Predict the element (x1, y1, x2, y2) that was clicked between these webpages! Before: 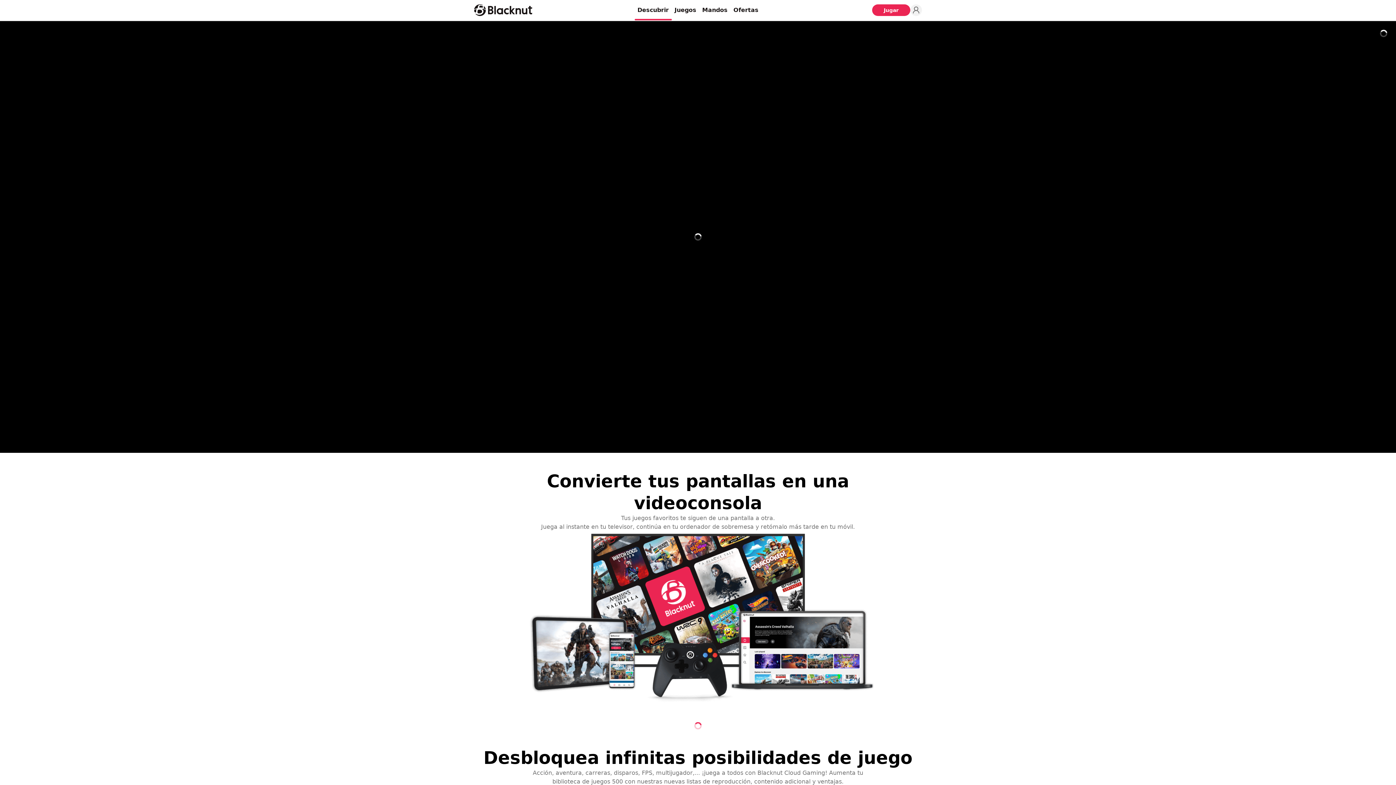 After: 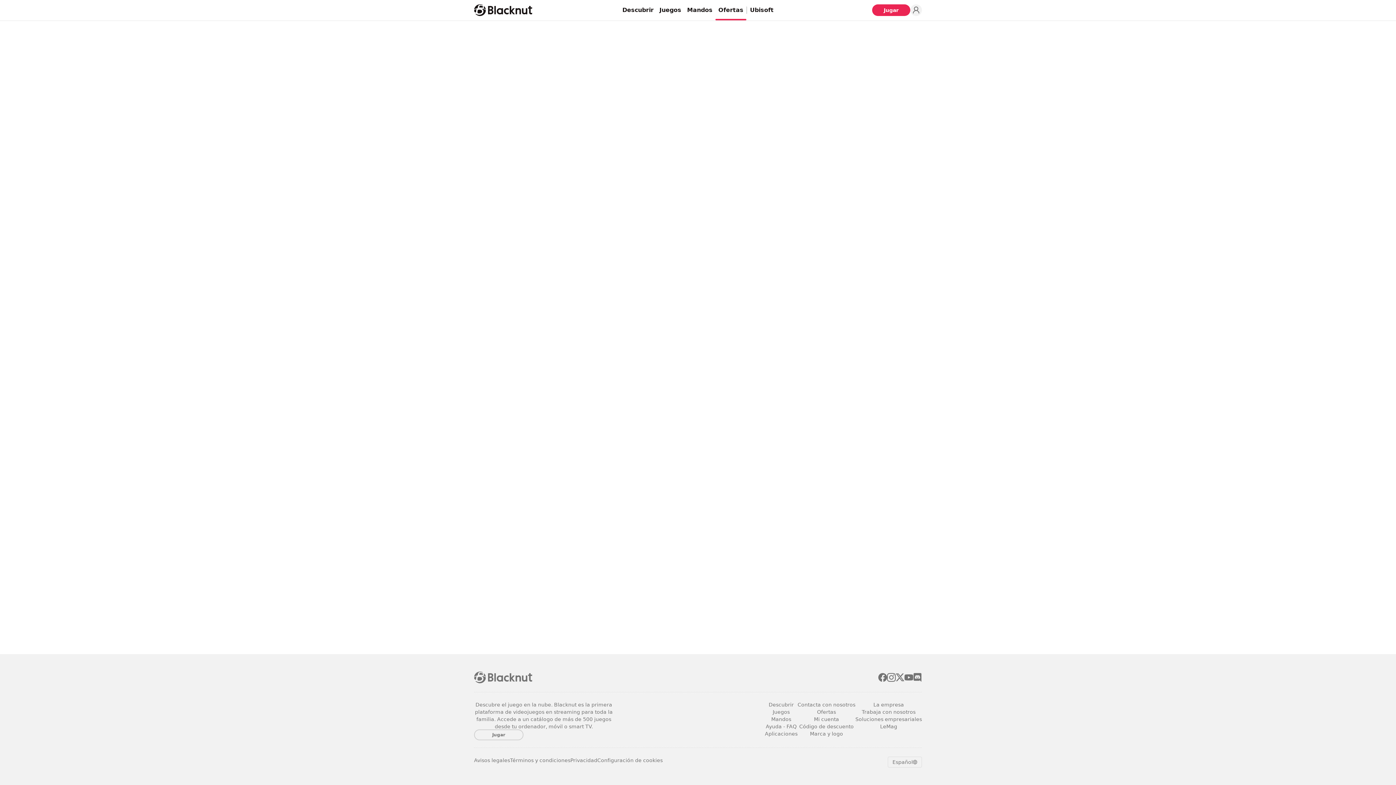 Action: label: Ofertas bbox: (730, 0, 761, 20)